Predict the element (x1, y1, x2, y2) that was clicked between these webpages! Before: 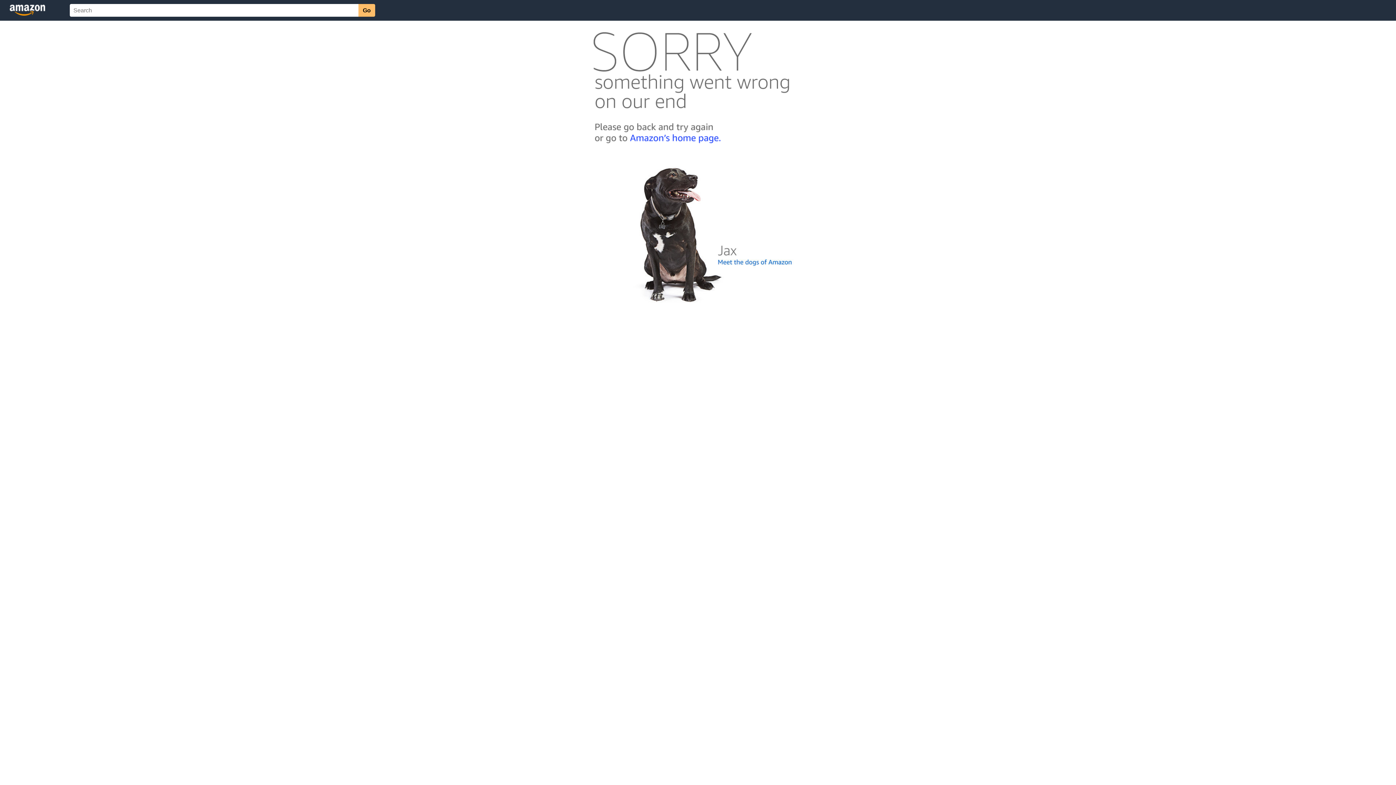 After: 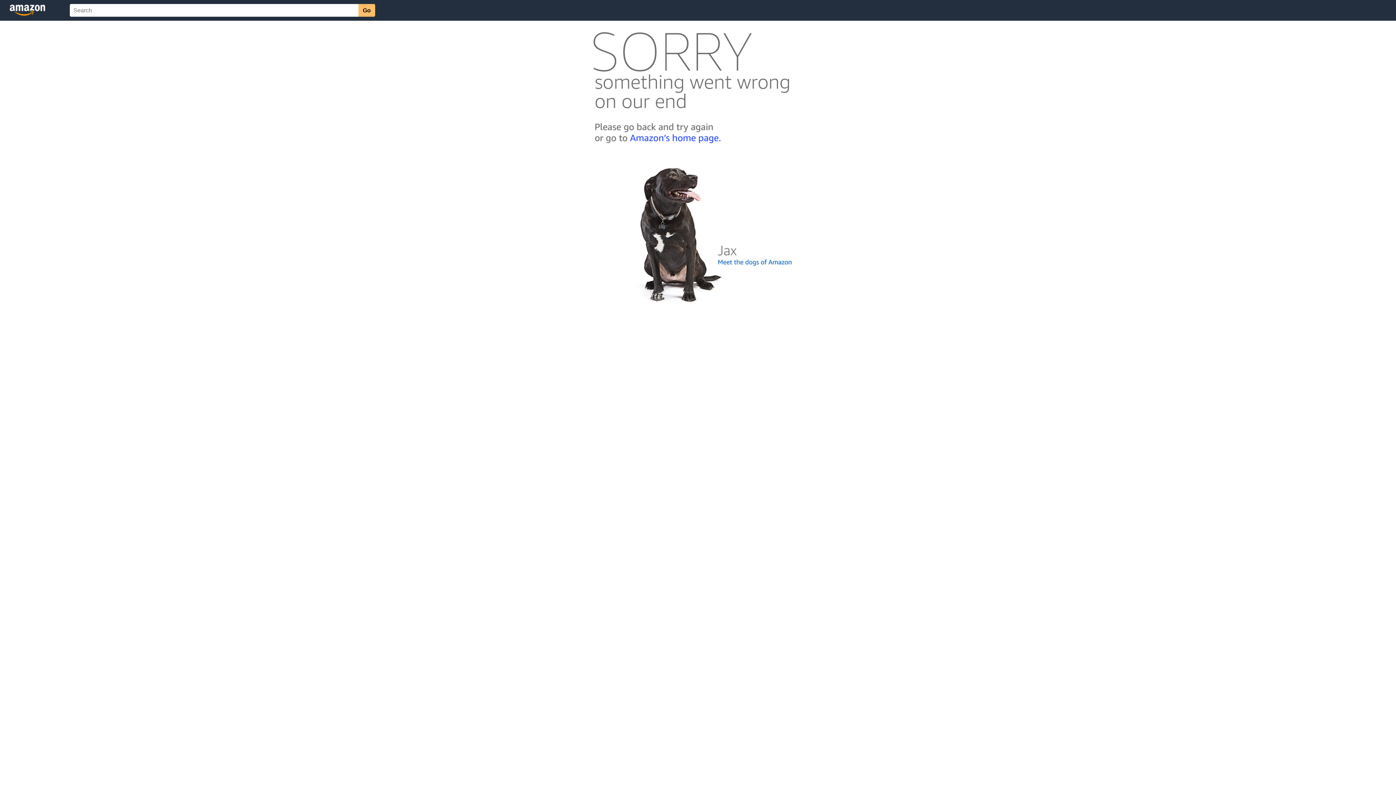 Action: bbox: (592, 300, 803, 306)